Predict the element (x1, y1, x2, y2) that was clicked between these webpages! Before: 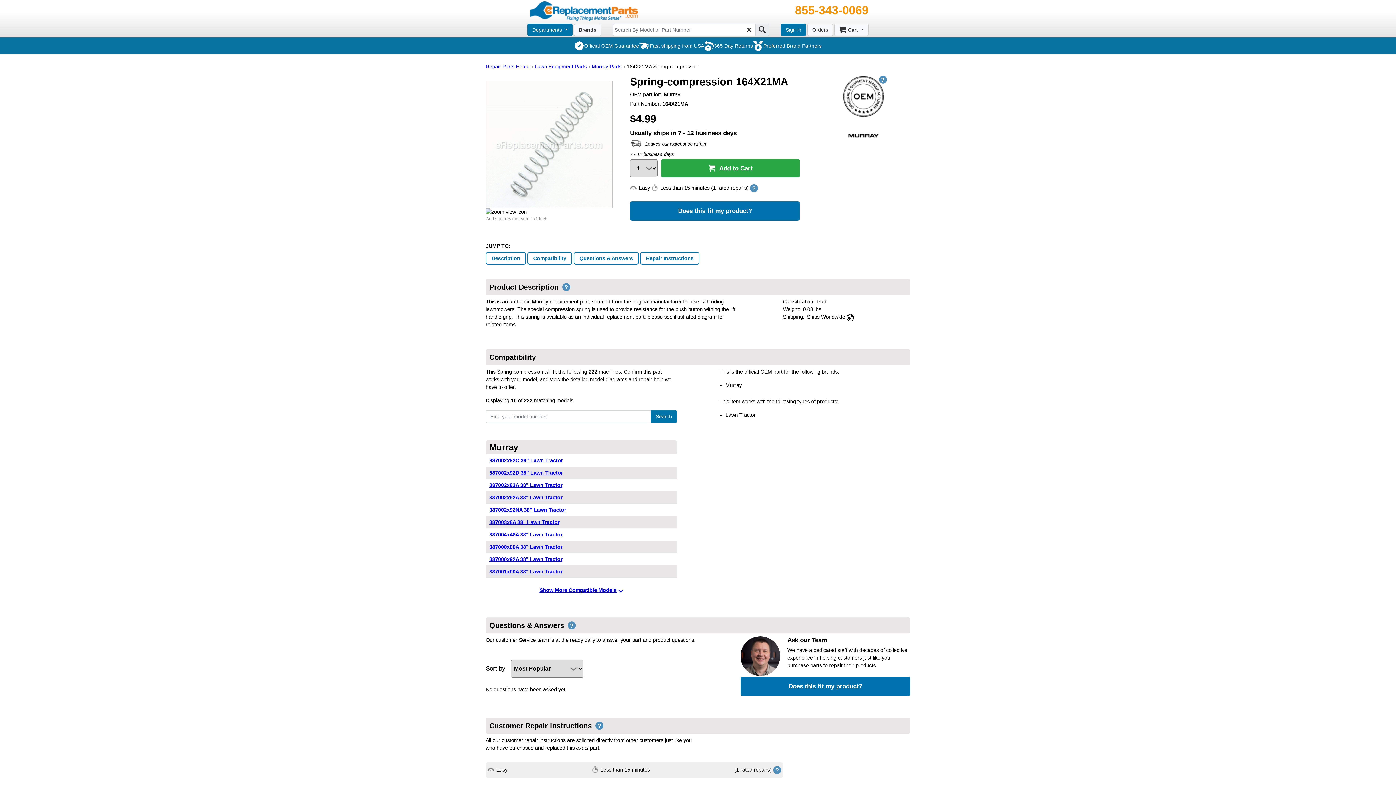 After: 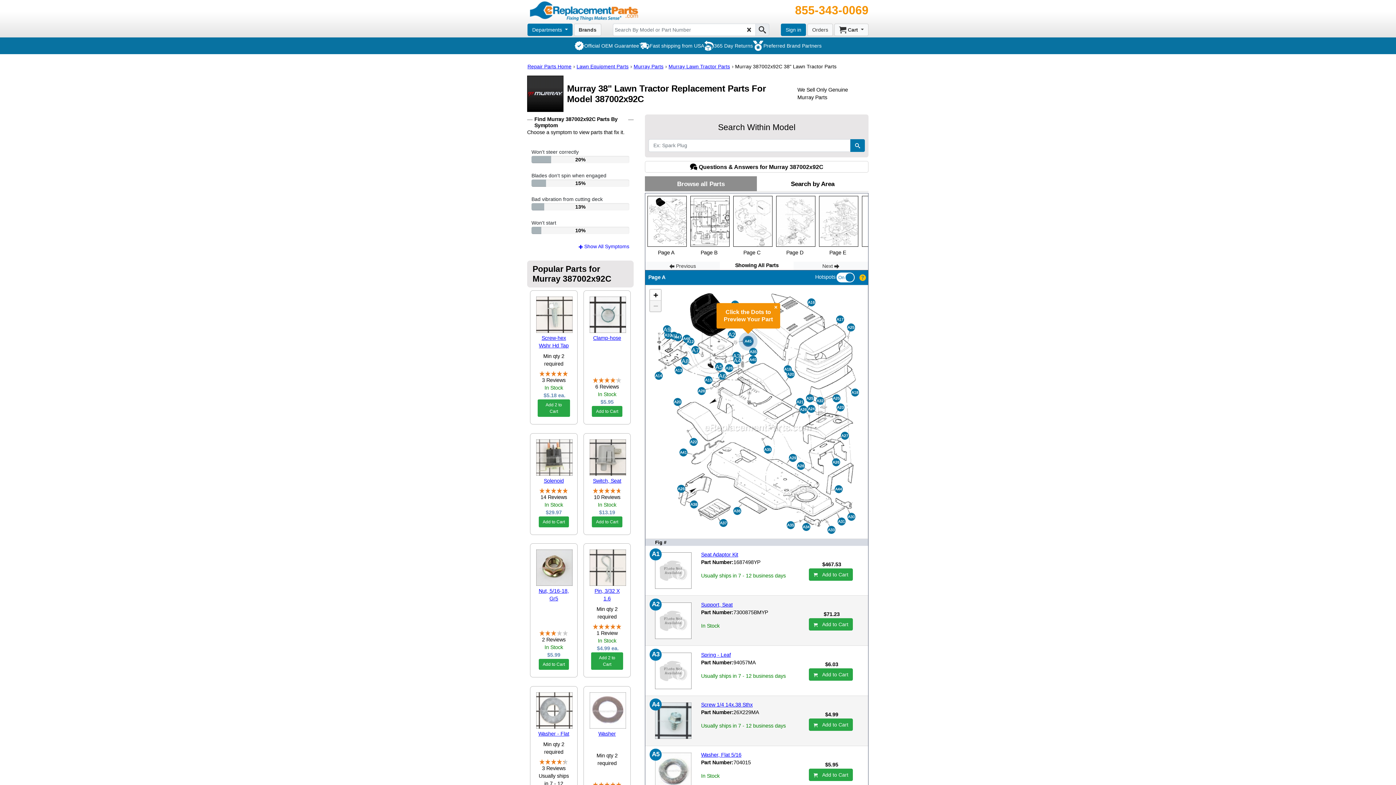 Action: label: 387002x92C 38" Lawn Tractor bbox: (489, 458, 673, 463)